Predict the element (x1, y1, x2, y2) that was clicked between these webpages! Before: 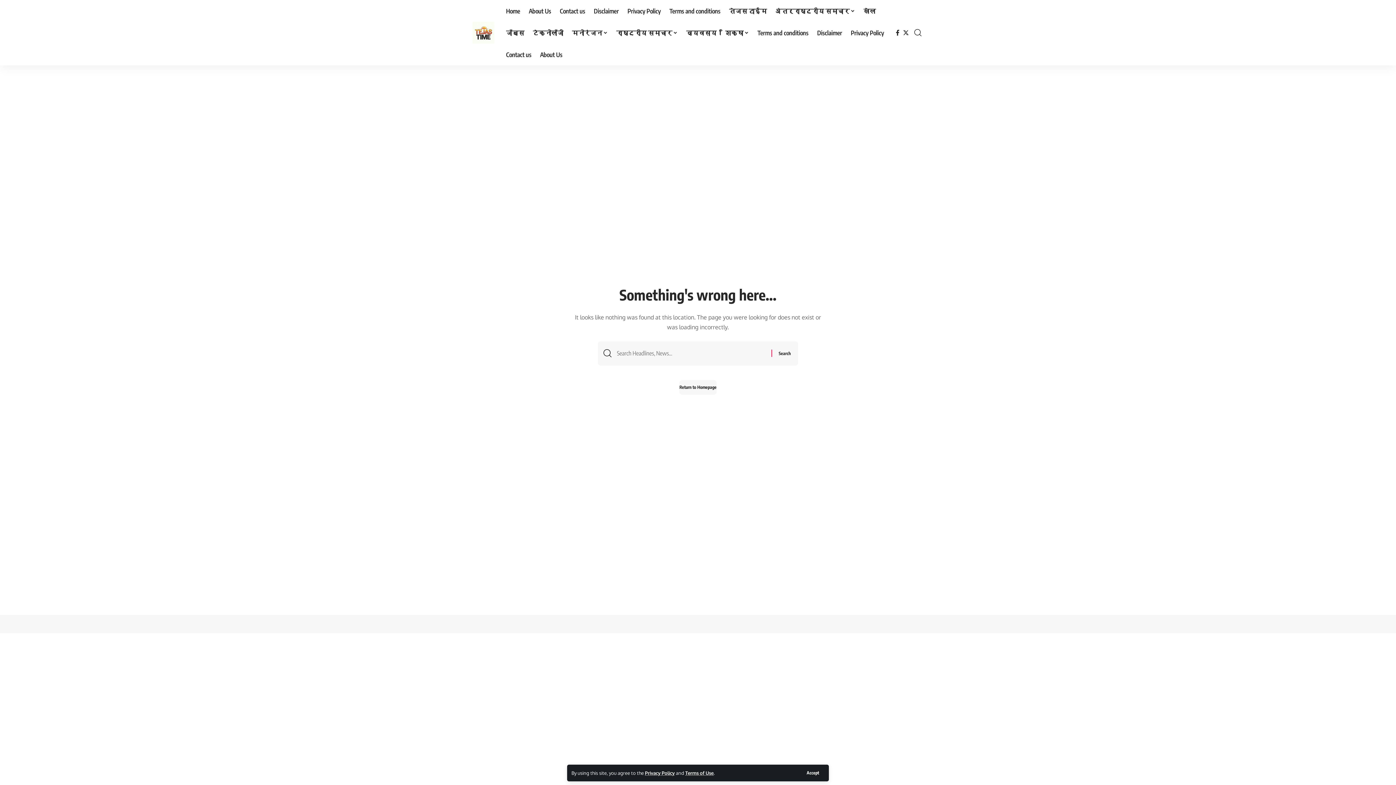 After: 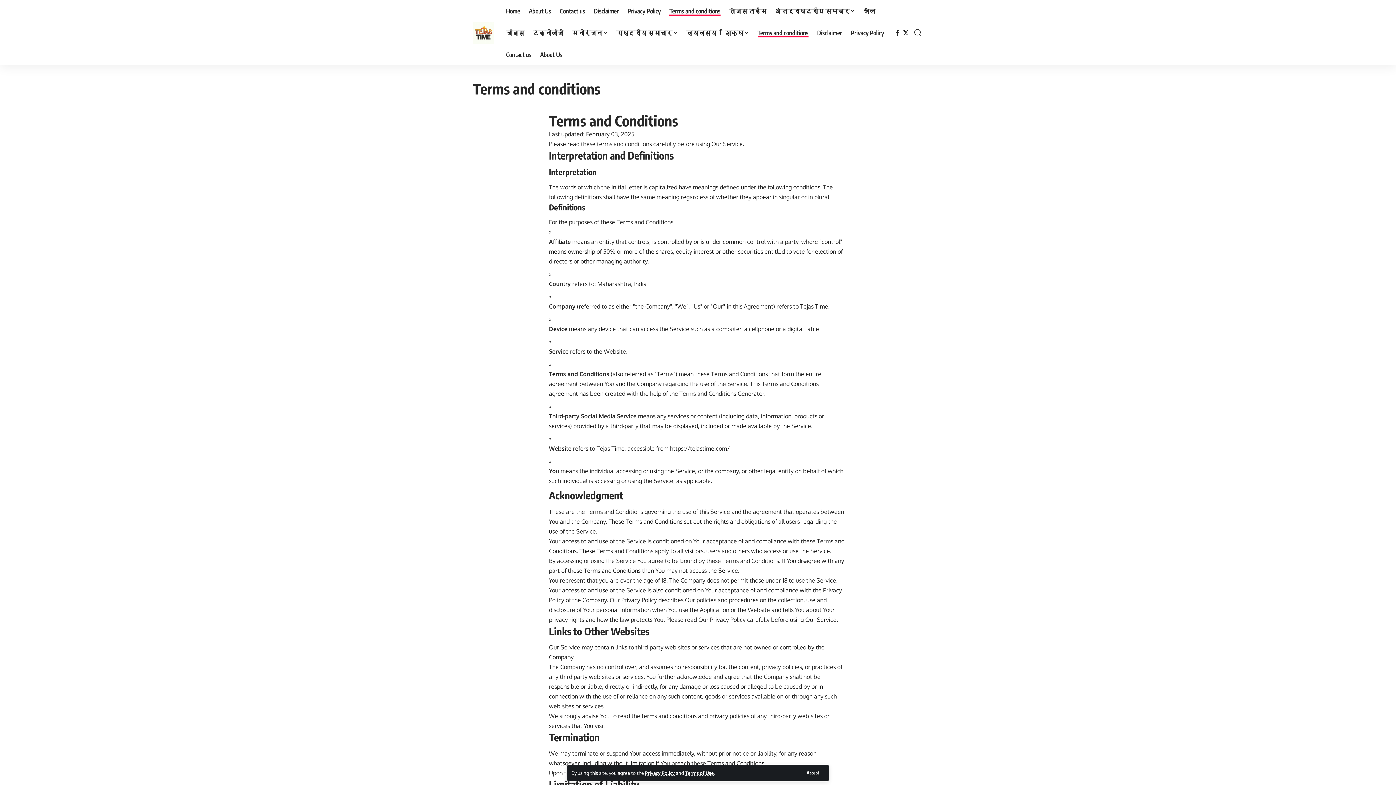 Action: label: Terms and conditions bbox: (665, 0, 724, 21)